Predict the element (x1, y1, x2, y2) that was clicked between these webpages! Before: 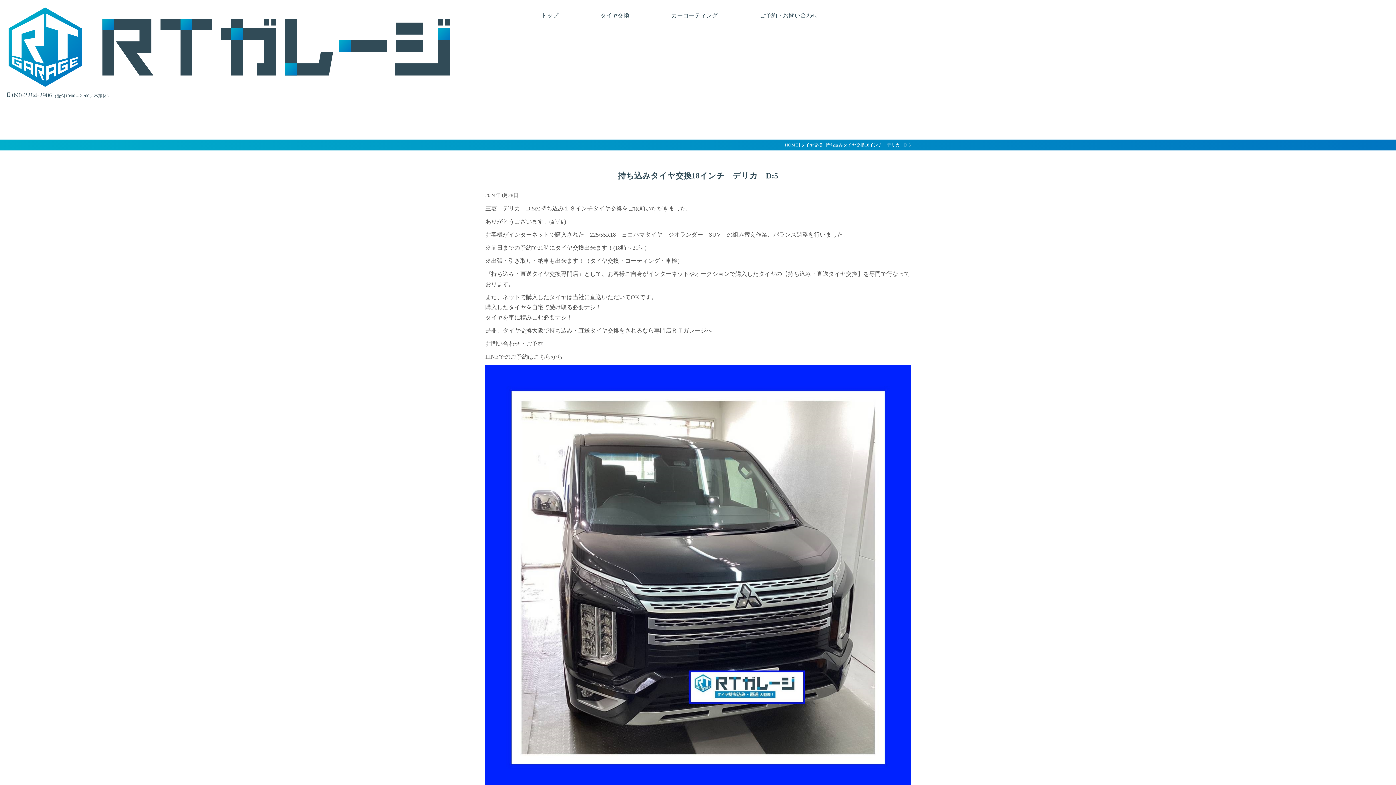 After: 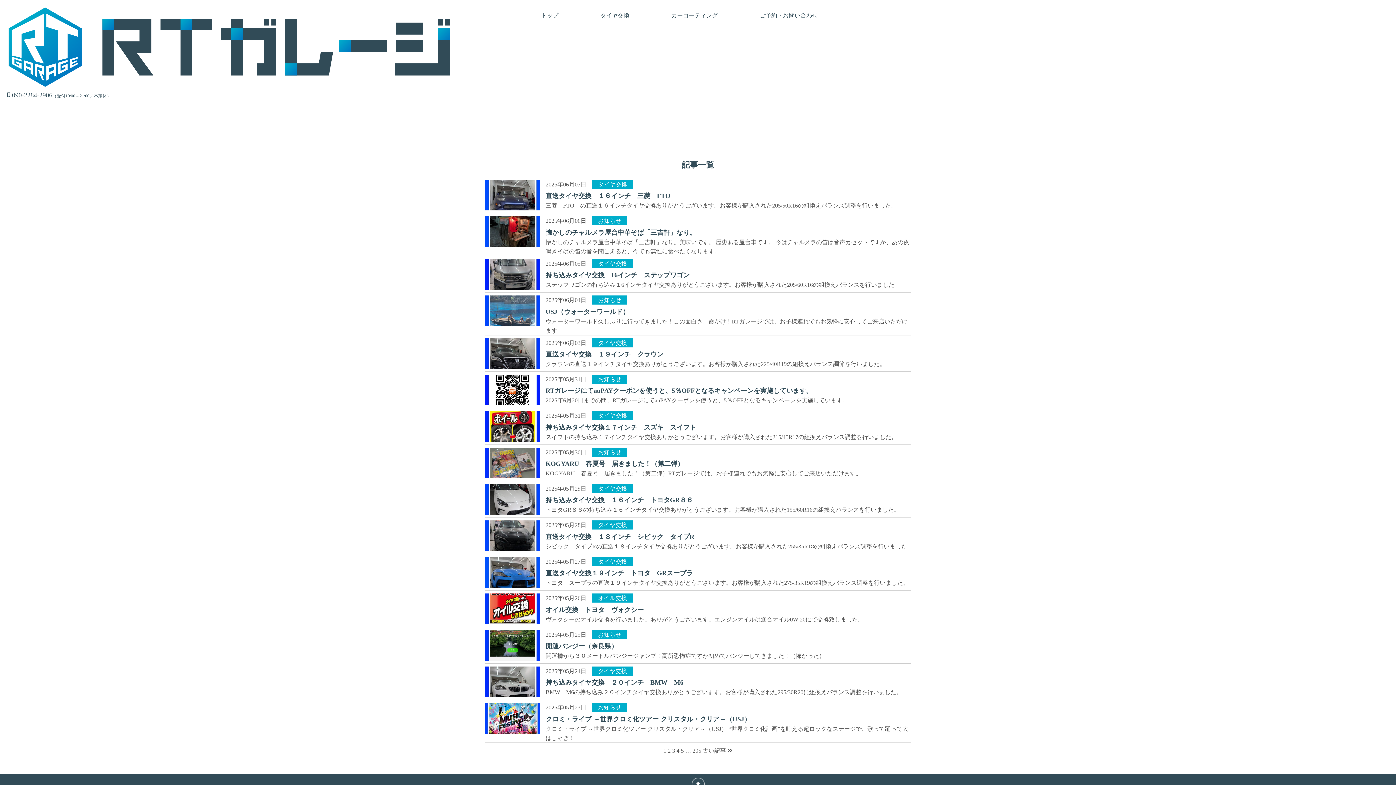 Action: label: タイヤ交換 bbox: (801, 142, 822, 147)